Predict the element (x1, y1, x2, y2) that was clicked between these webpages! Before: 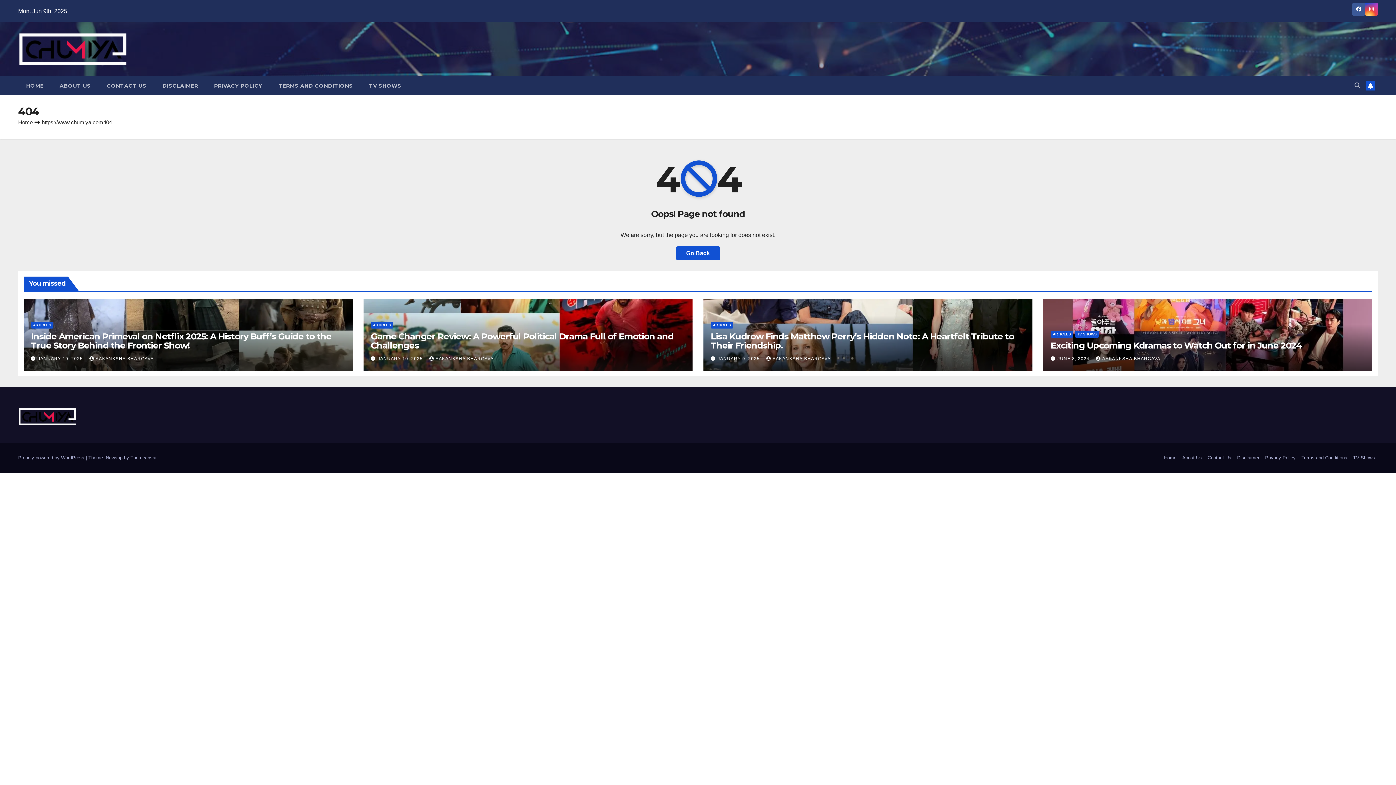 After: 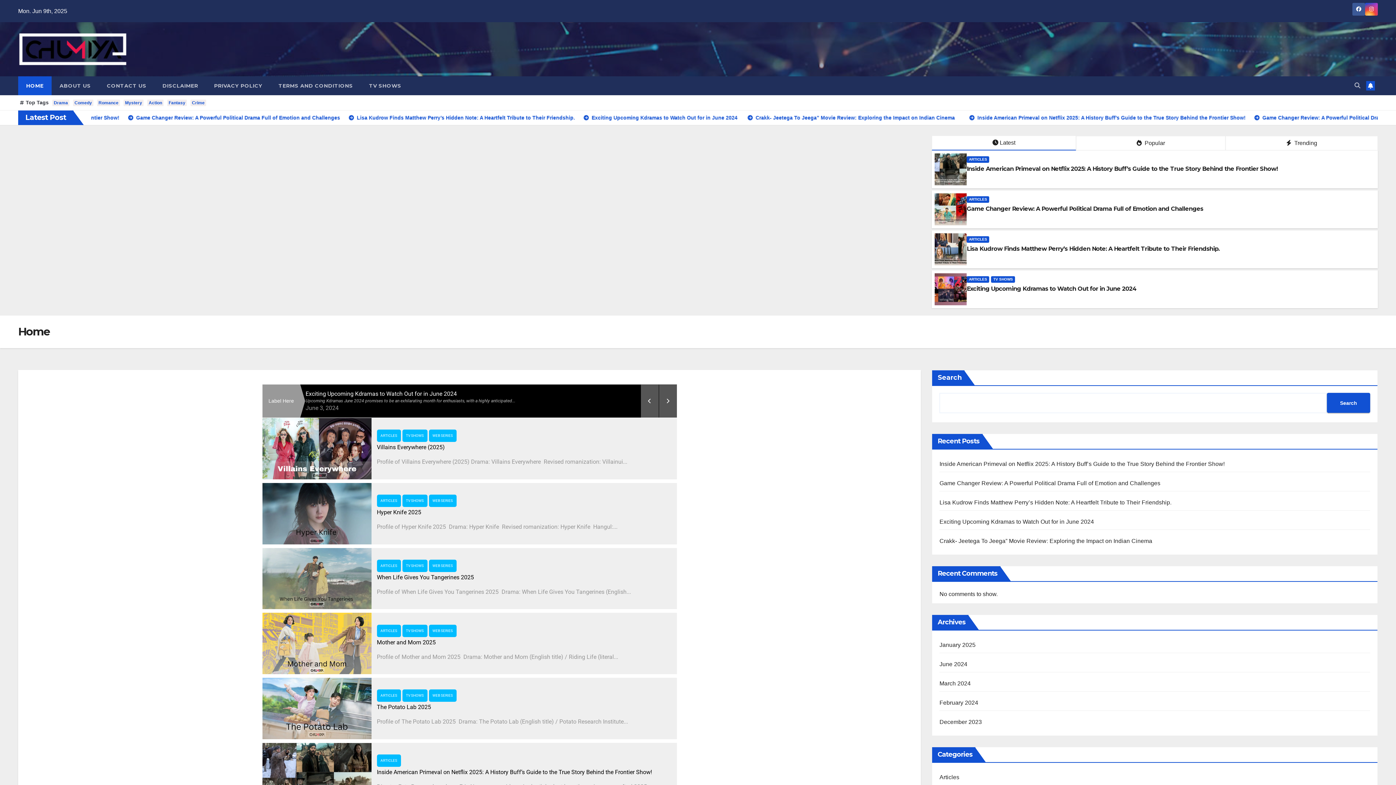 Action: label: JUNE 3, 2024  bbox: (1057, 356, 1091, 361)